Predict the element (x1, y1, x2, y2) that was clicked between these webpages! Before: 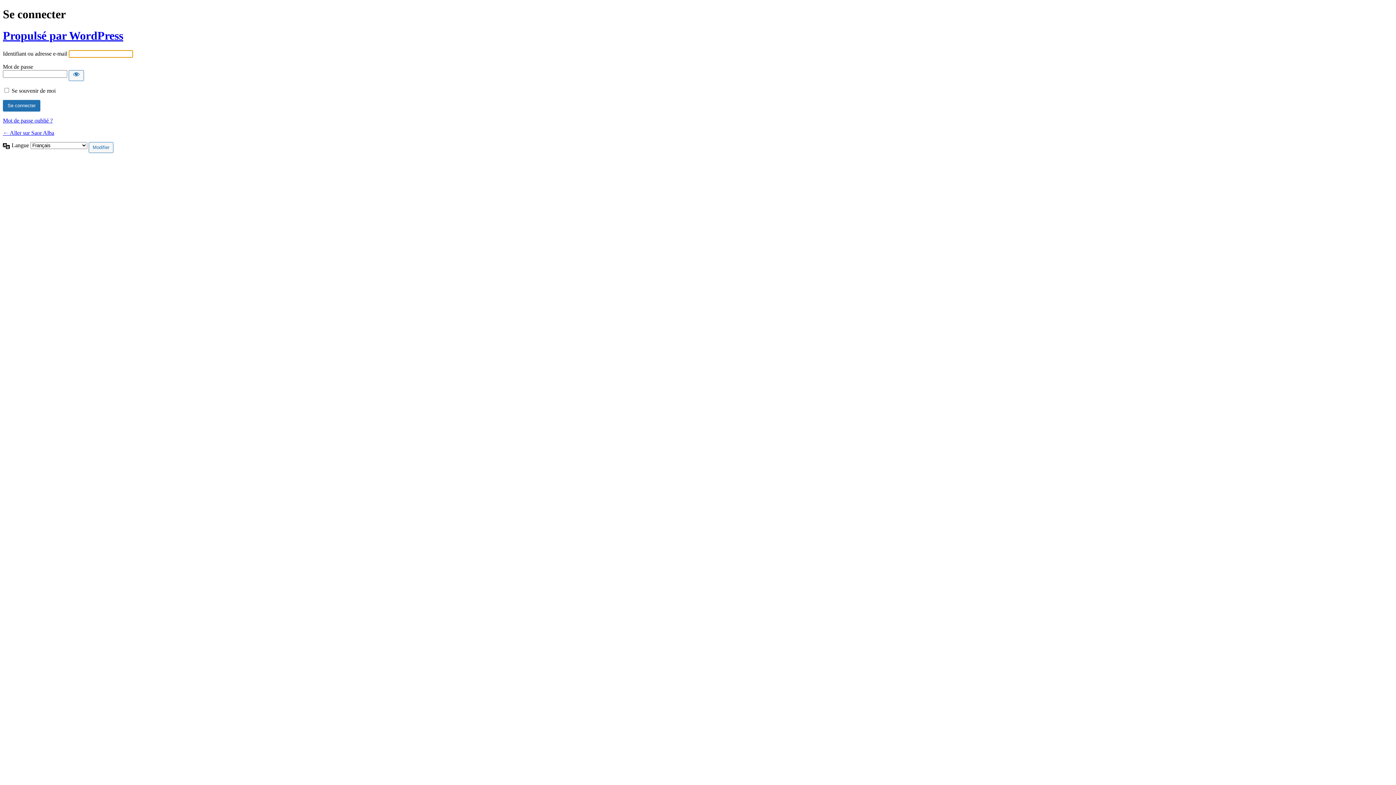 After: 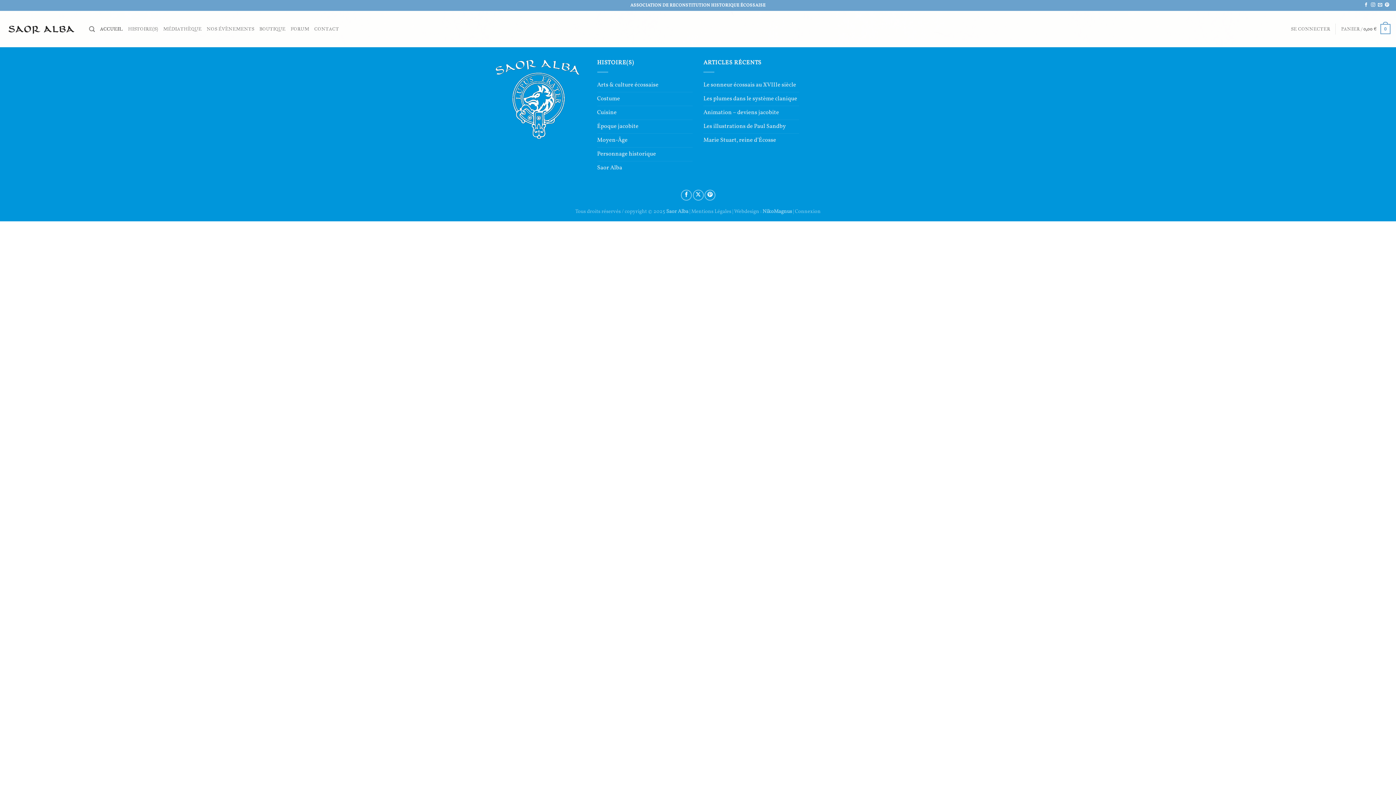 Action: bbox: (2, 129, 54, 136) label: ← Aller sur Saor Alba